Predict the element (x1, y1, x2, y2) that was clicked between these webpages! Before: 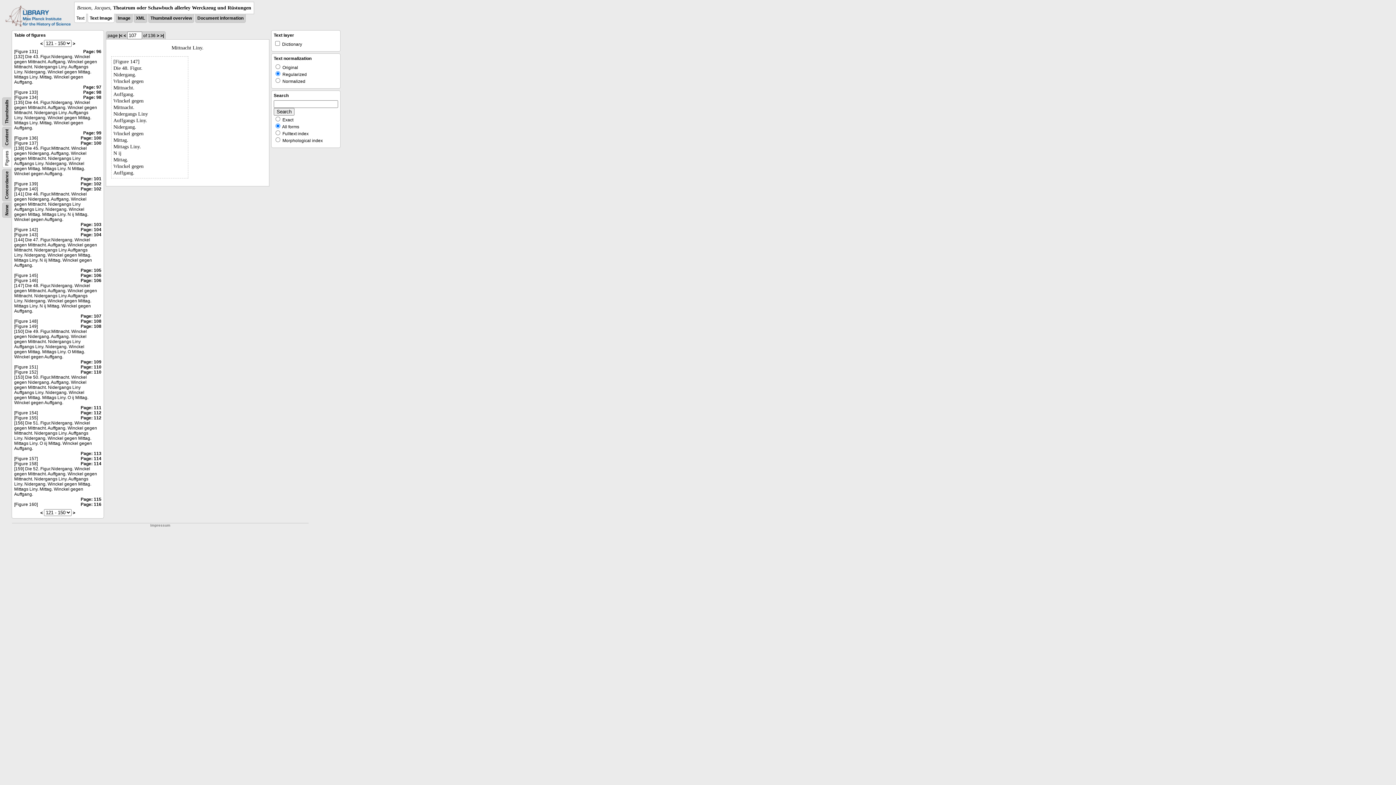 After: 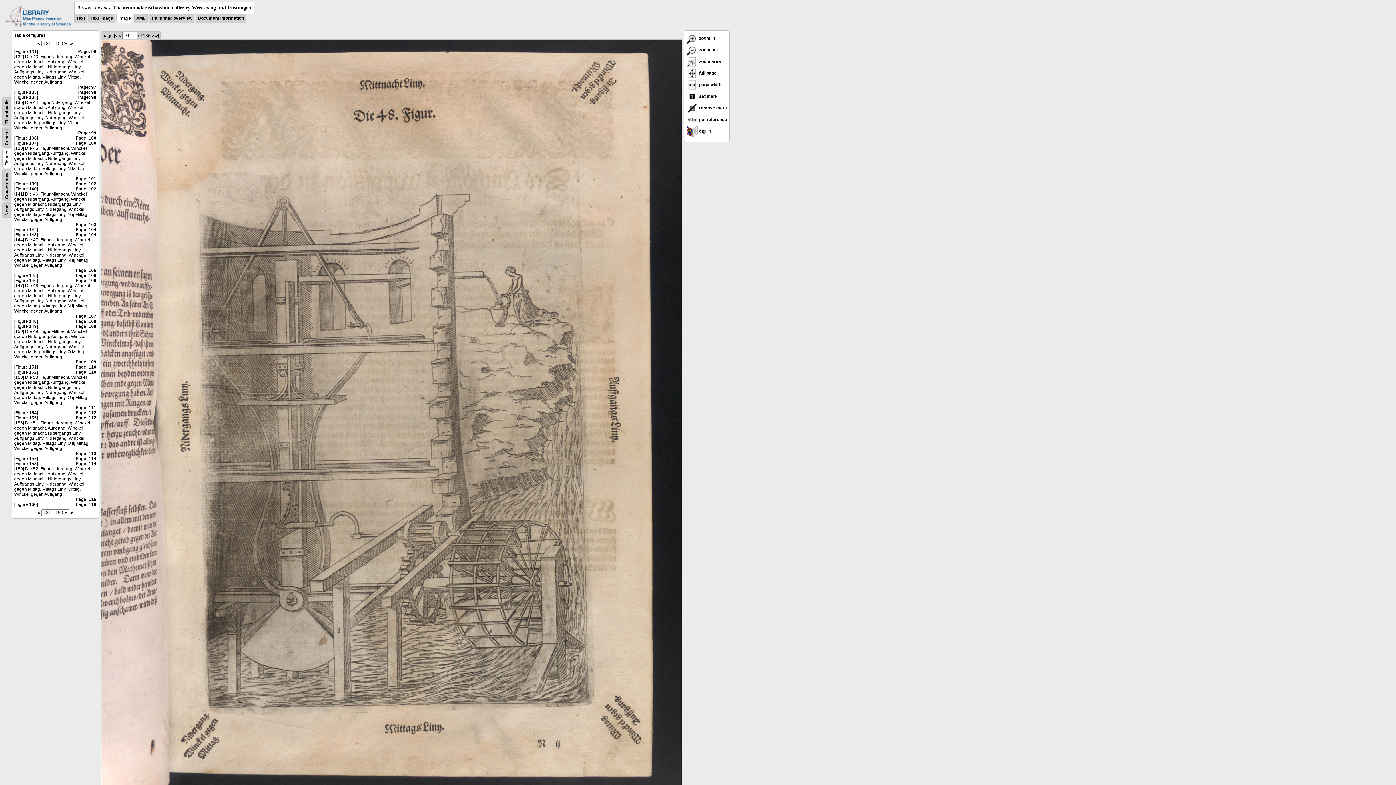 Action: label: Image bbox: (117, 15, 130, 20)